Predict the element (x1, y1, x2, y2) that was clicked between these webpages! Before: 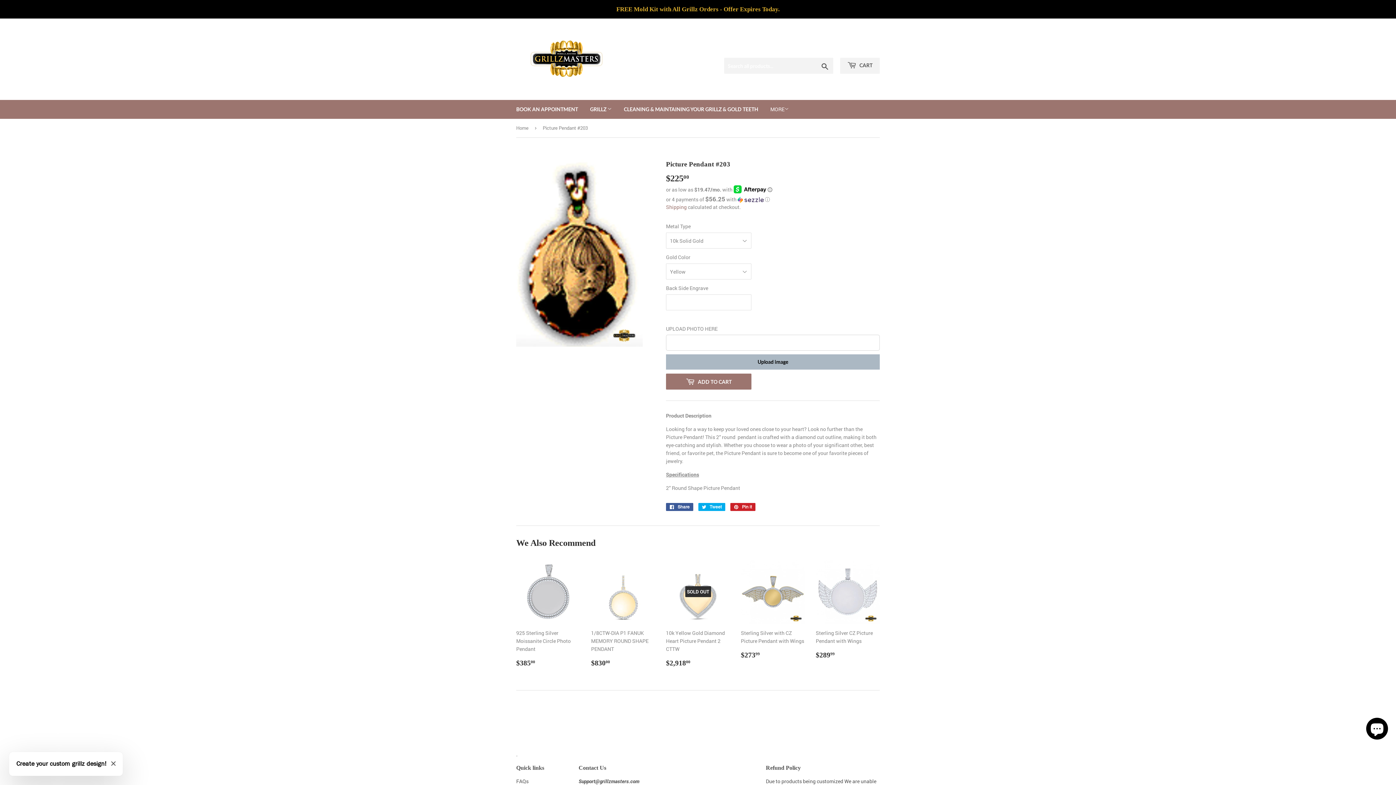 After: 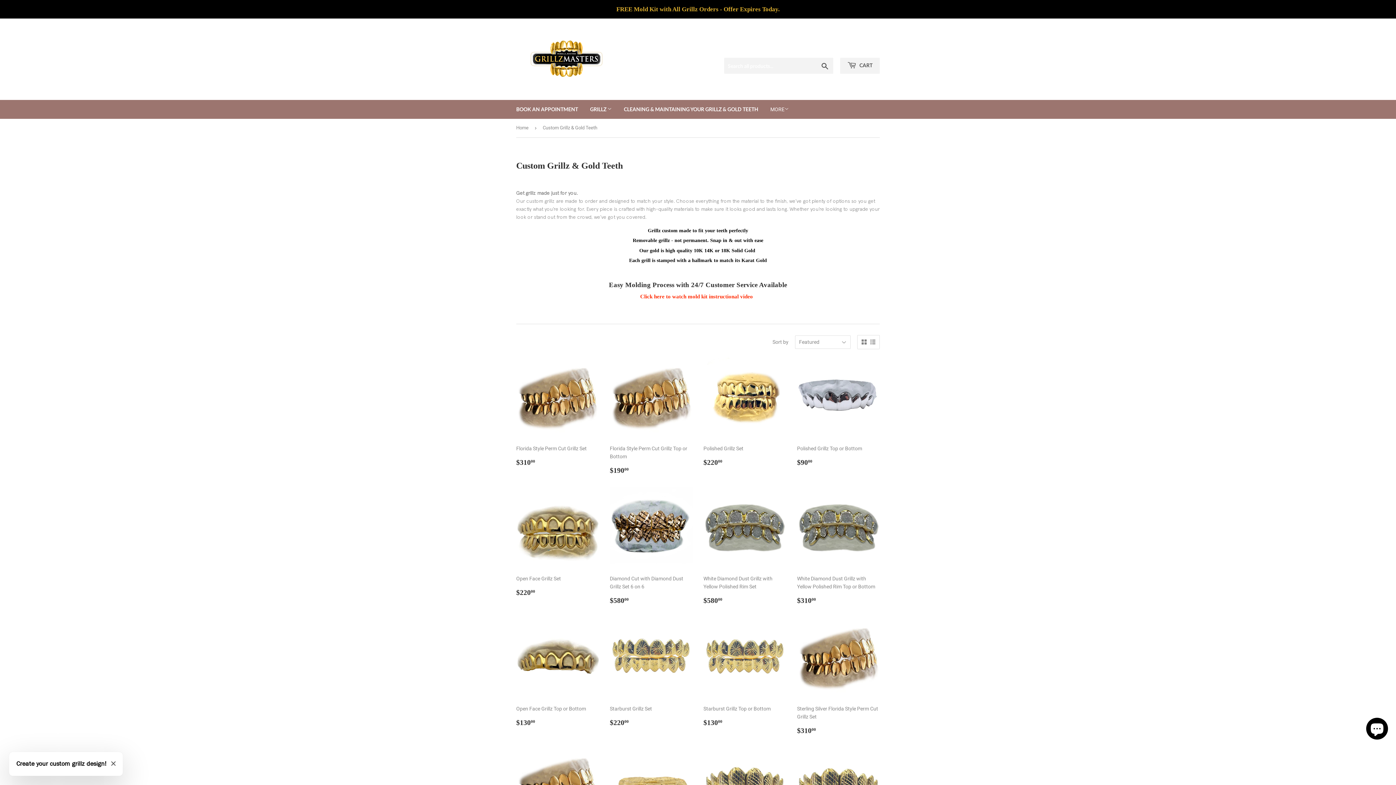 Action: label: GRILLZ  bbox: (584, 100, 617, 118)